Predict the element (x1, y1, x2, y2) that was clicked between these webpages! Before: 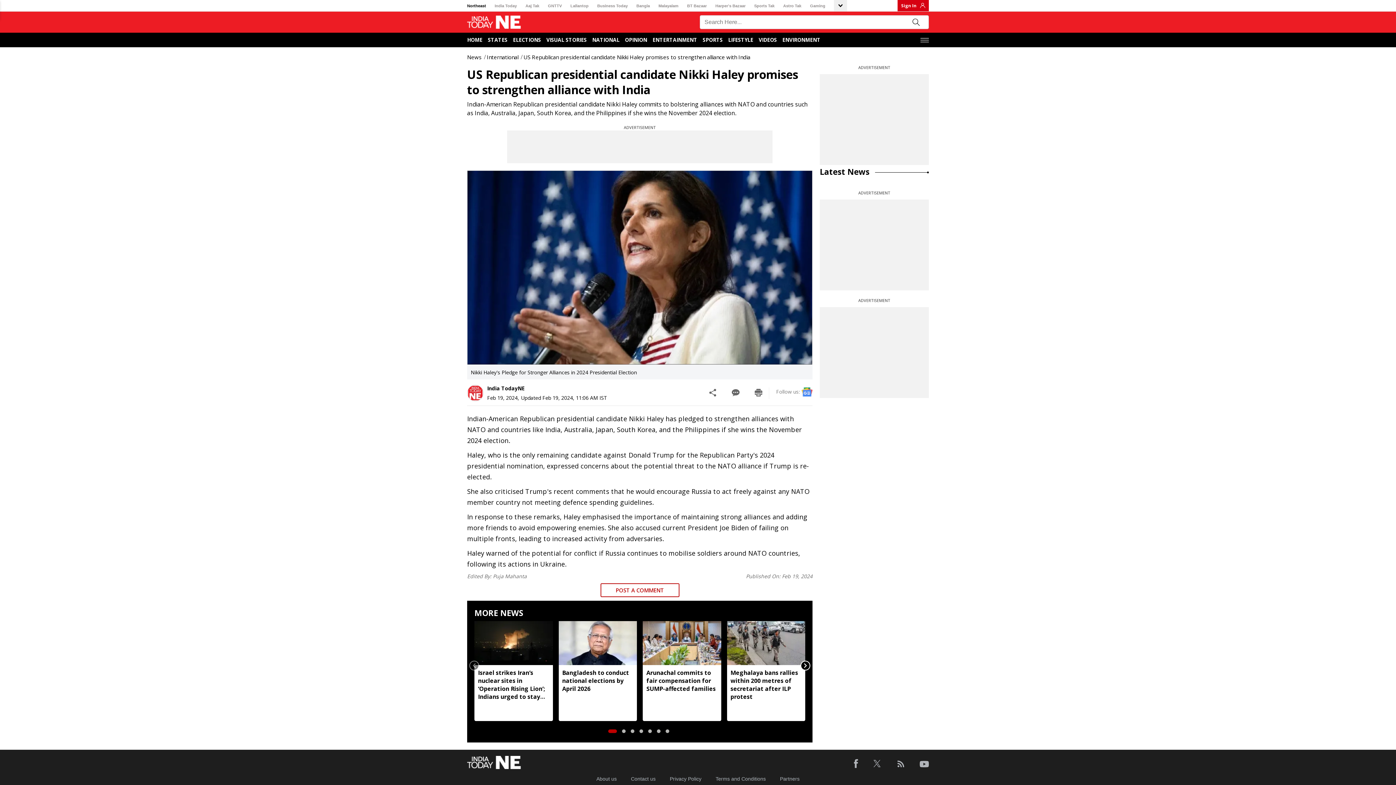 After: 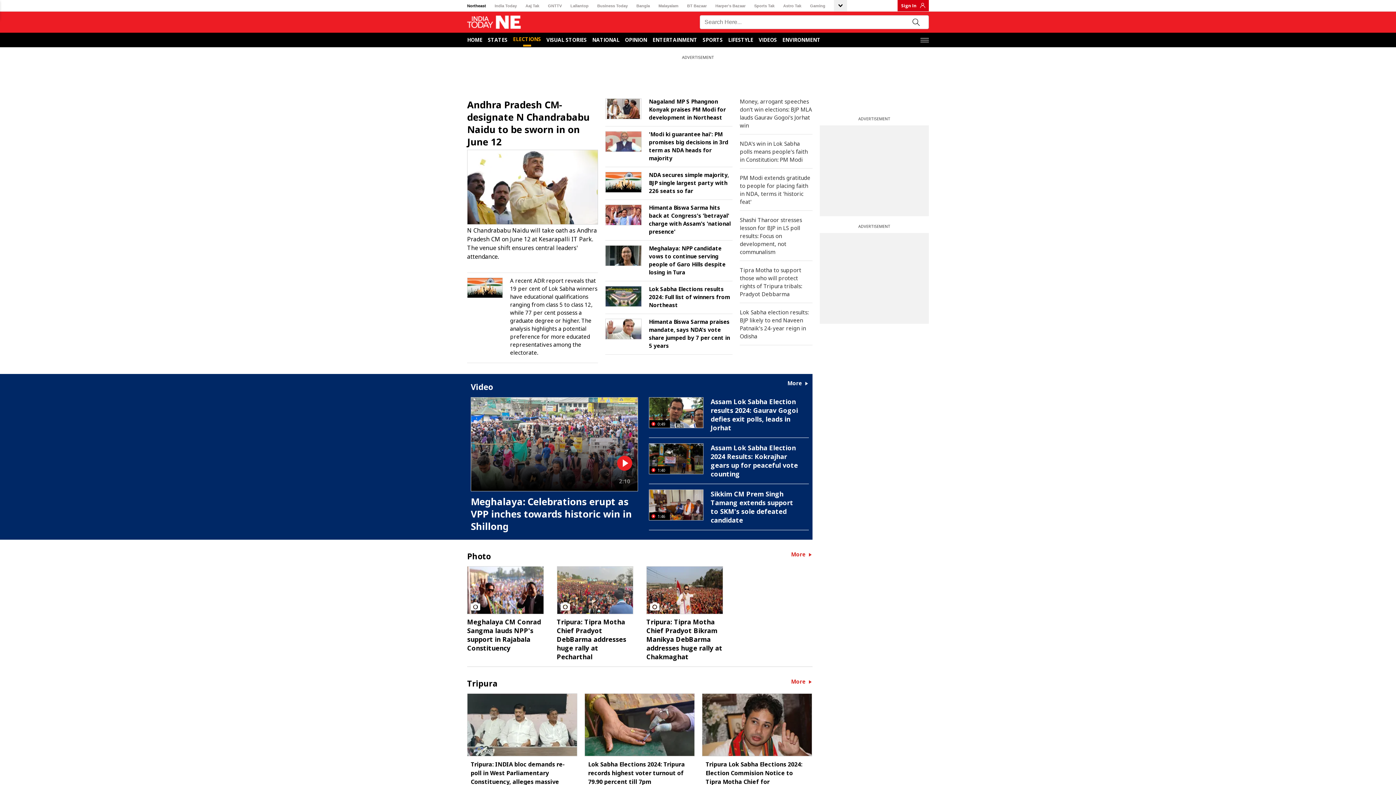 Action: label: Elections bbox: (513, 36, 541, 43)